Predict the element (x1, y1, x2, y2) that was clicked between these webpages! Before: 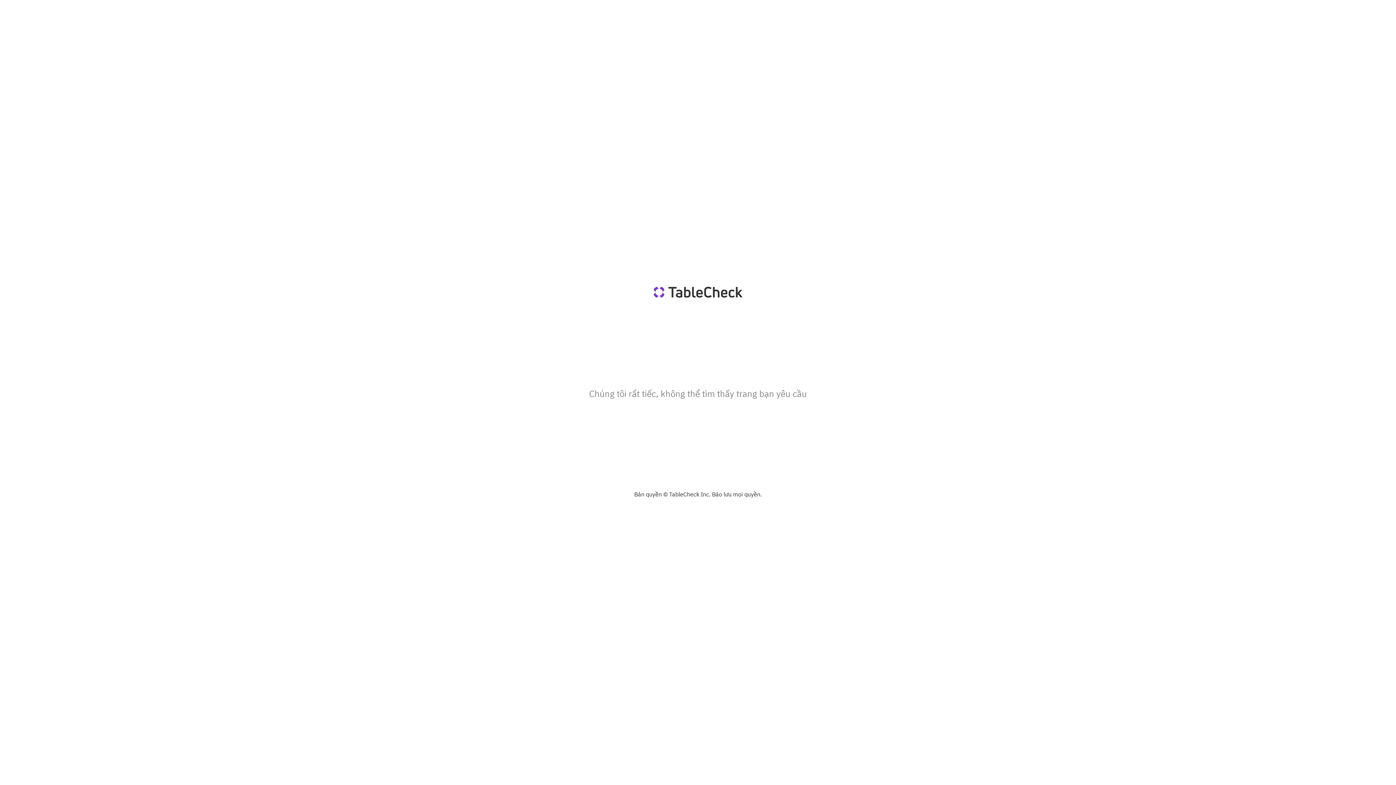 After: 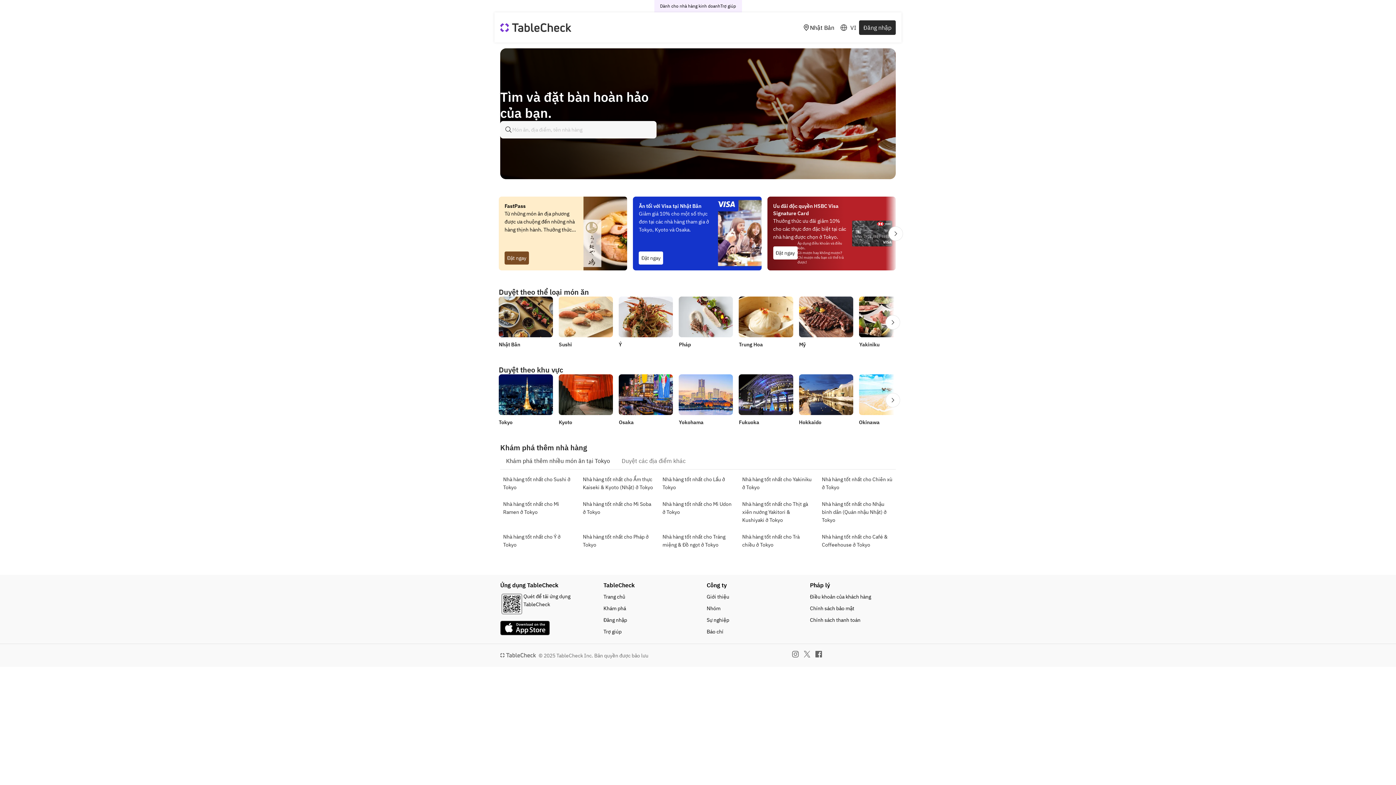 Action: bbox: (643, 286, 752, 297)